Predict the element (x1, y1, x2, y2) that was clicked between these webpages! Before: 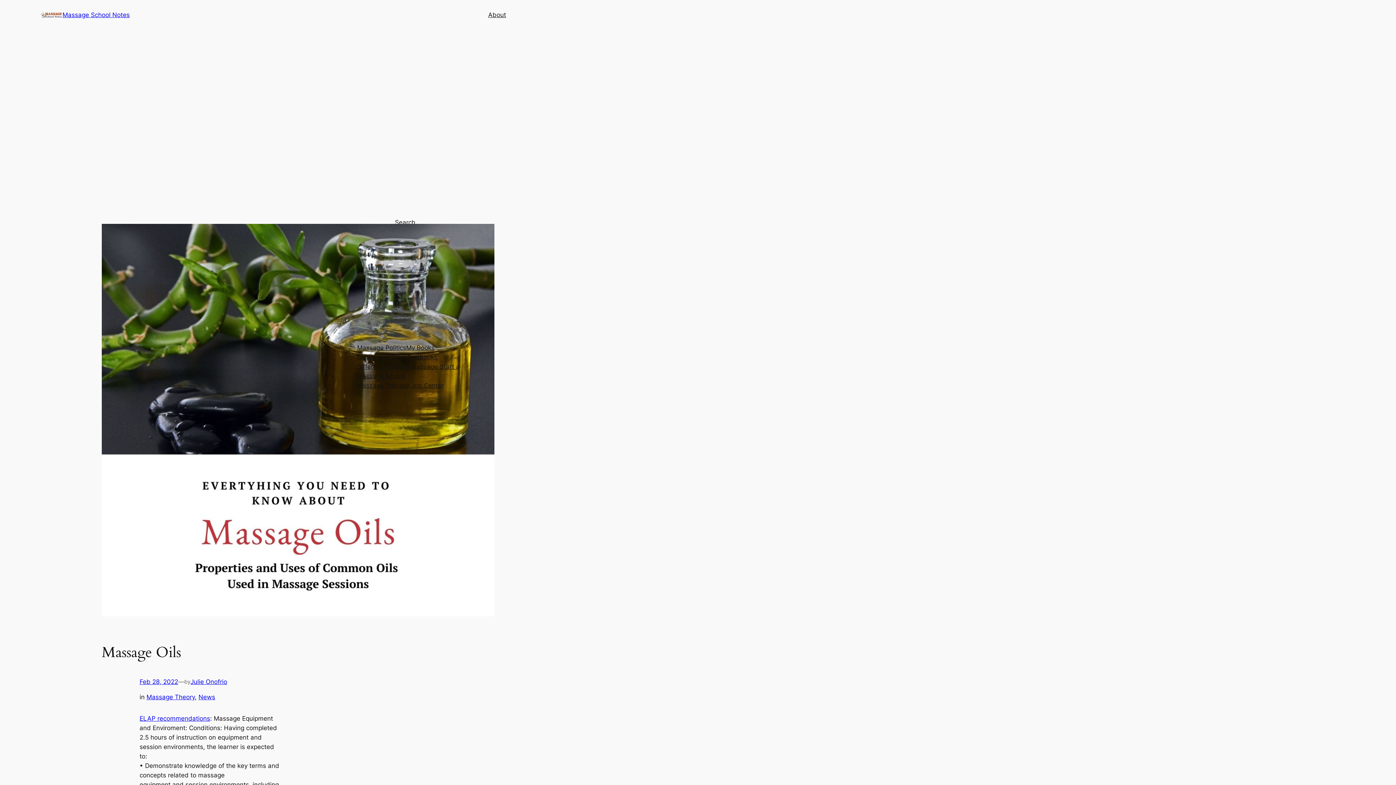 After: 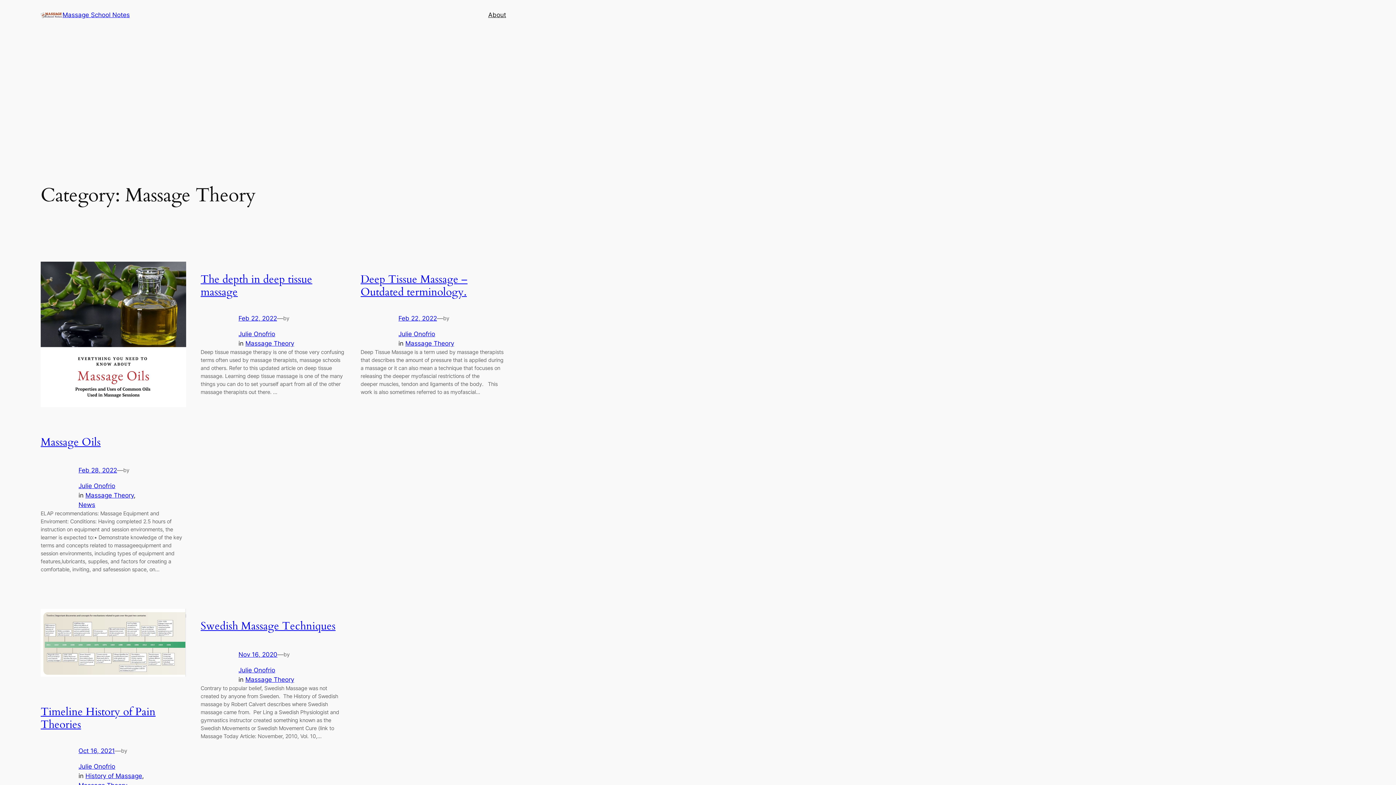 Action: label: Massage Theory bbox: (146, 693, 194, 701)